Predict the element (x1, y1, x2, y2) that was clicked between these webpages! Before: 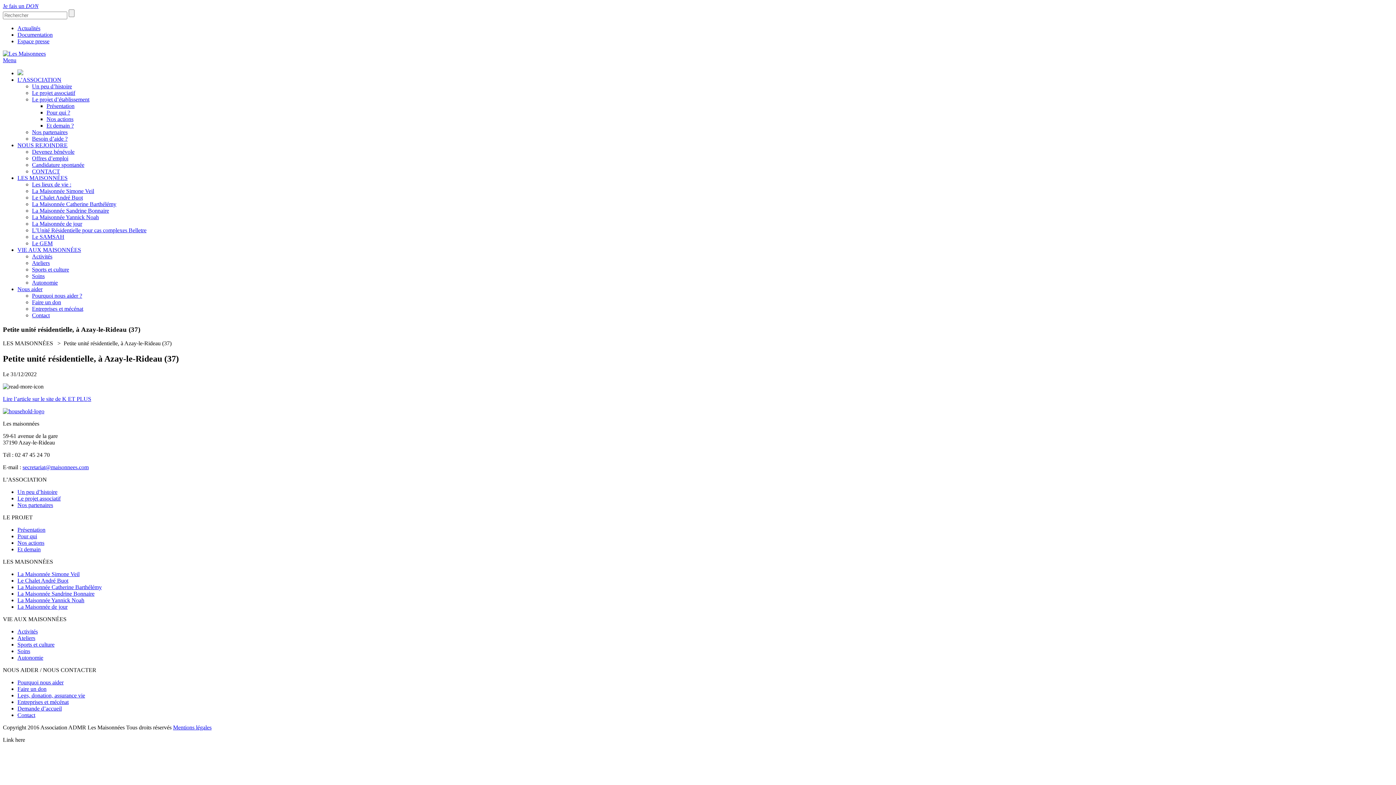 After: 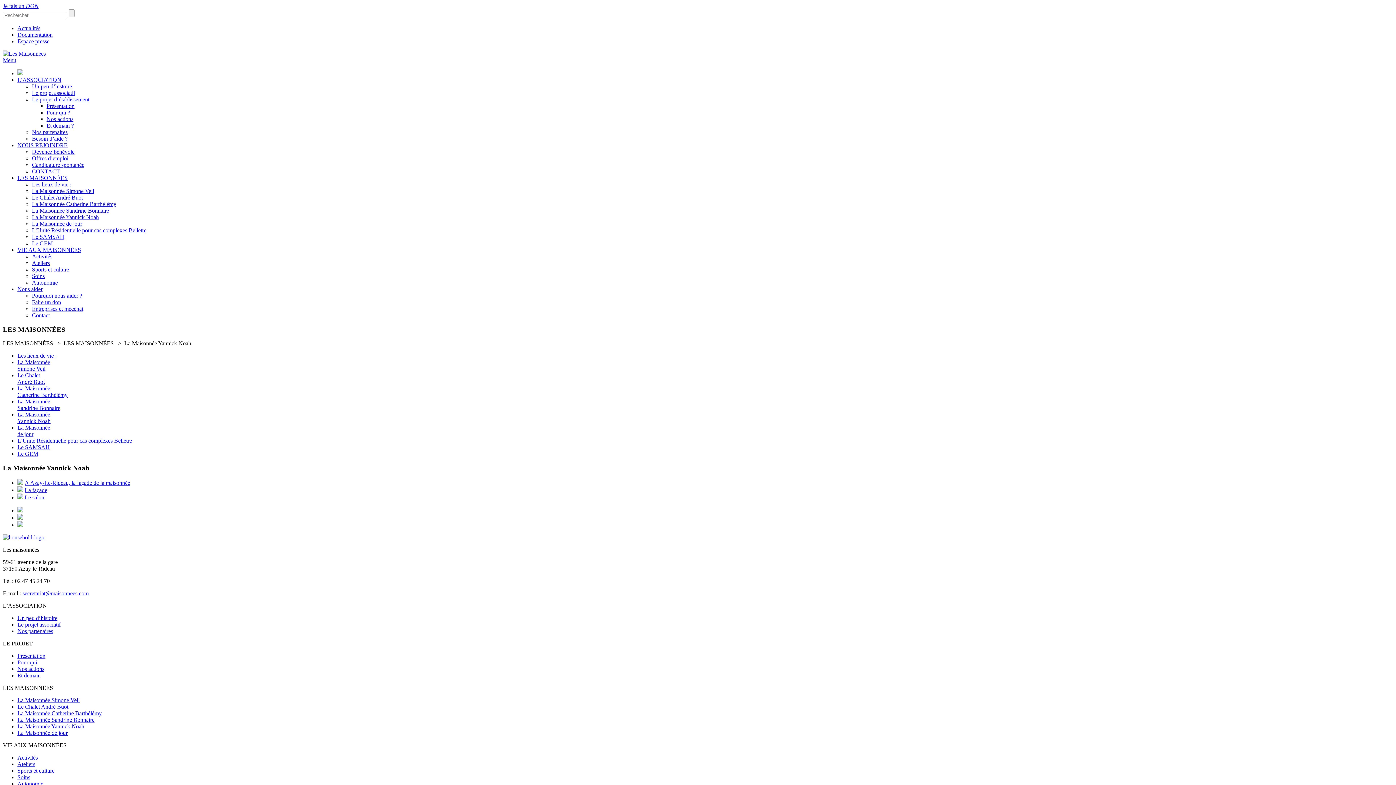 Action: label: La Maisonnée Yannick Noah bbox: (32, 214, 98, 220)